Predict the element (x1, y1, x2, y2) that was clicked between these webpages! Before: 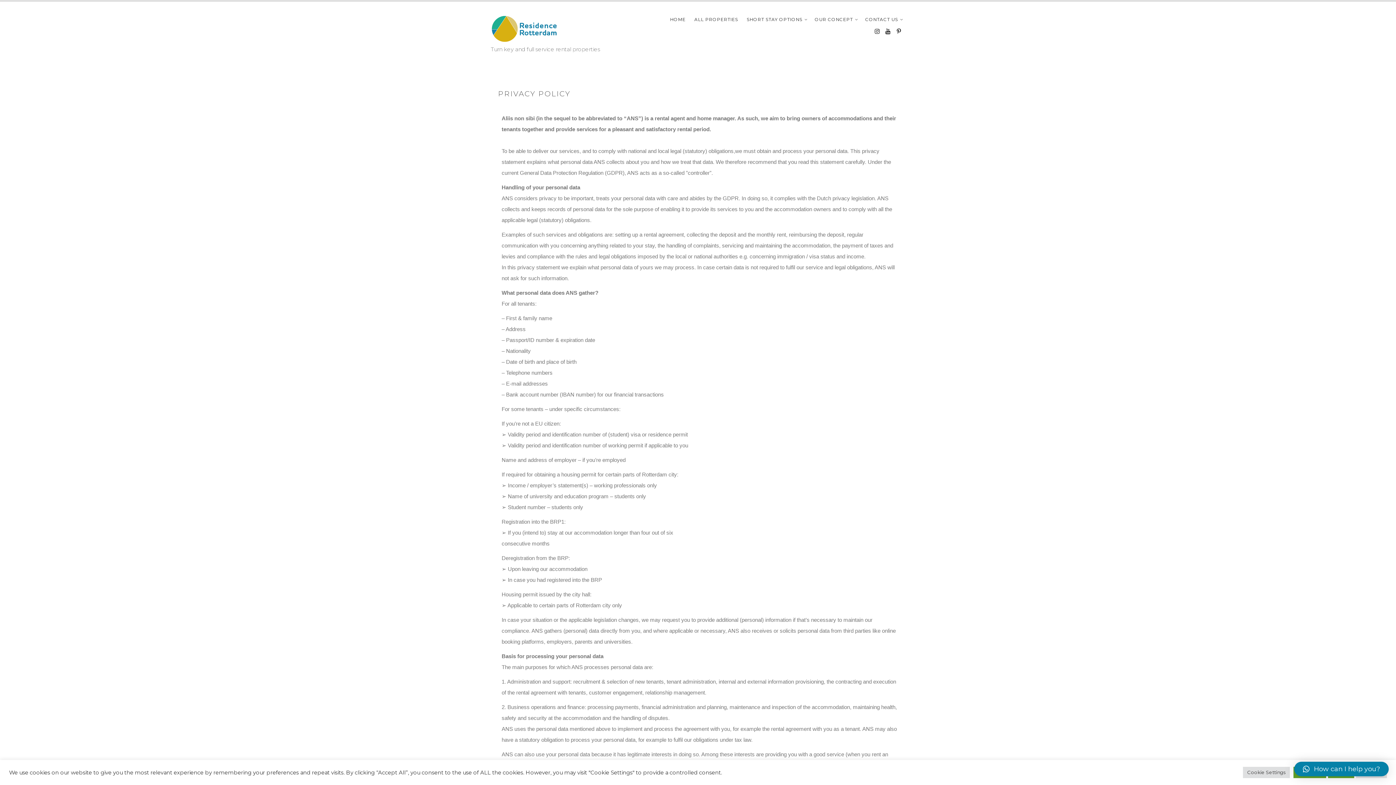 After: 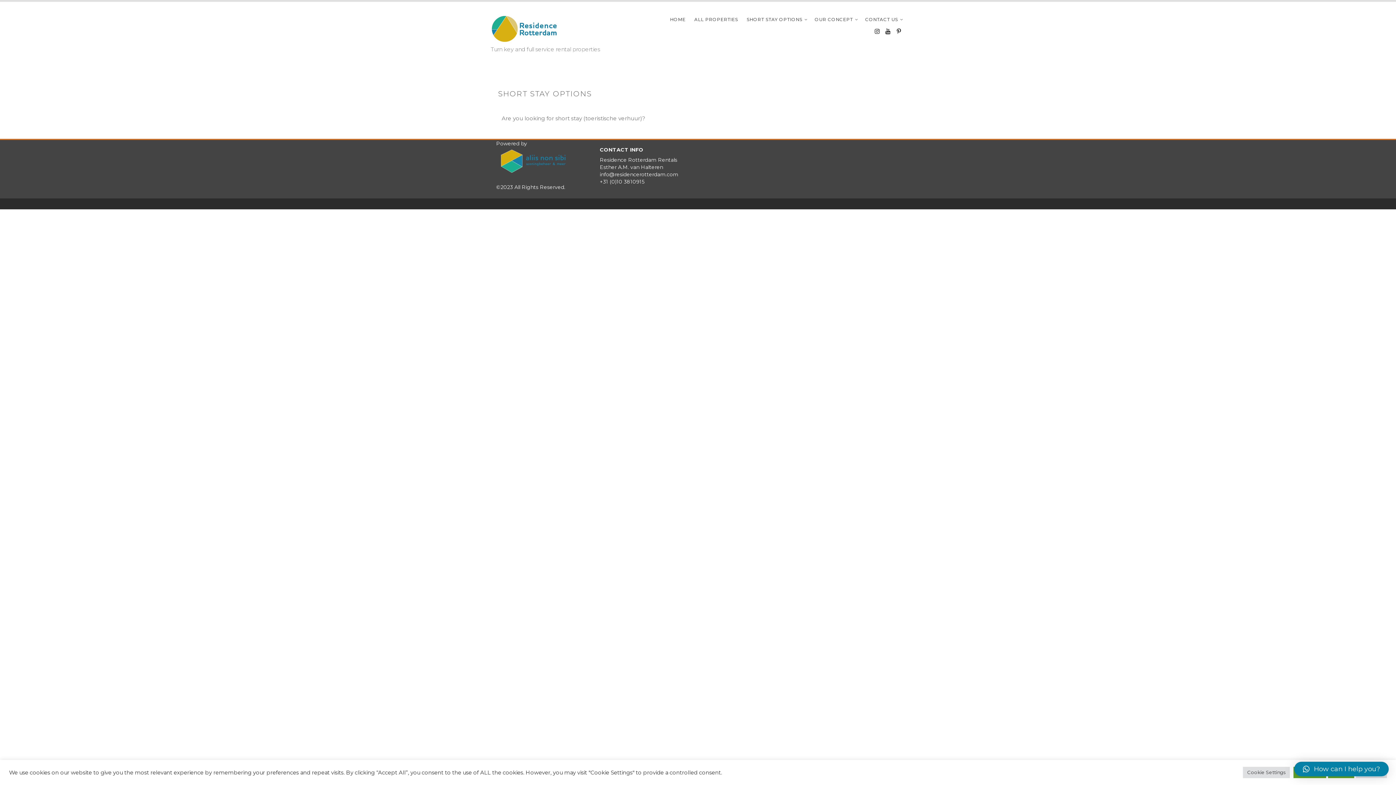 Action: label: SHORT STAY OPTIONS bbox: (743, 13, 809, 25)